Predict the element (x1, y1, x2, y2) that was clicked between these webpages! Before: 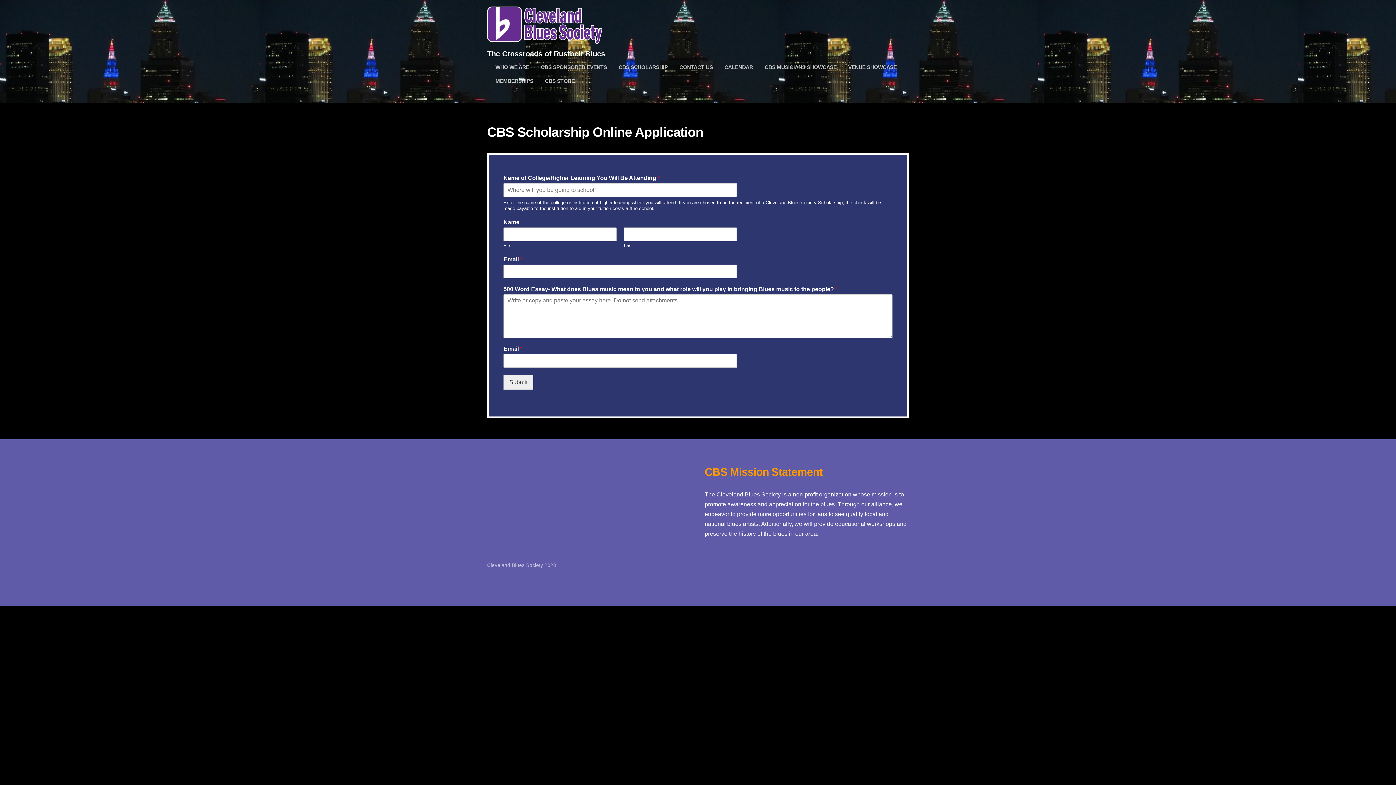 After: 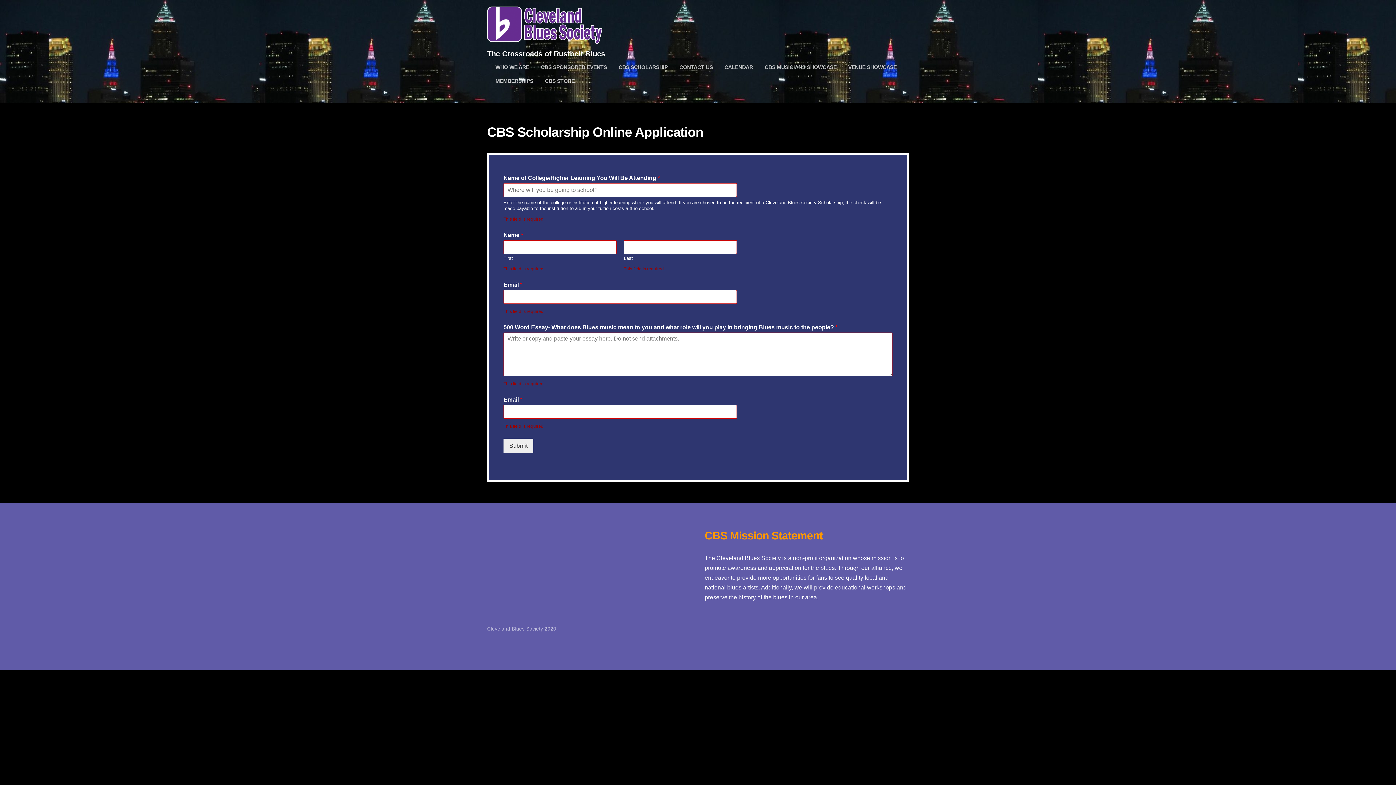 Action: bbox: (503, 375, 533, 389) label: Submit